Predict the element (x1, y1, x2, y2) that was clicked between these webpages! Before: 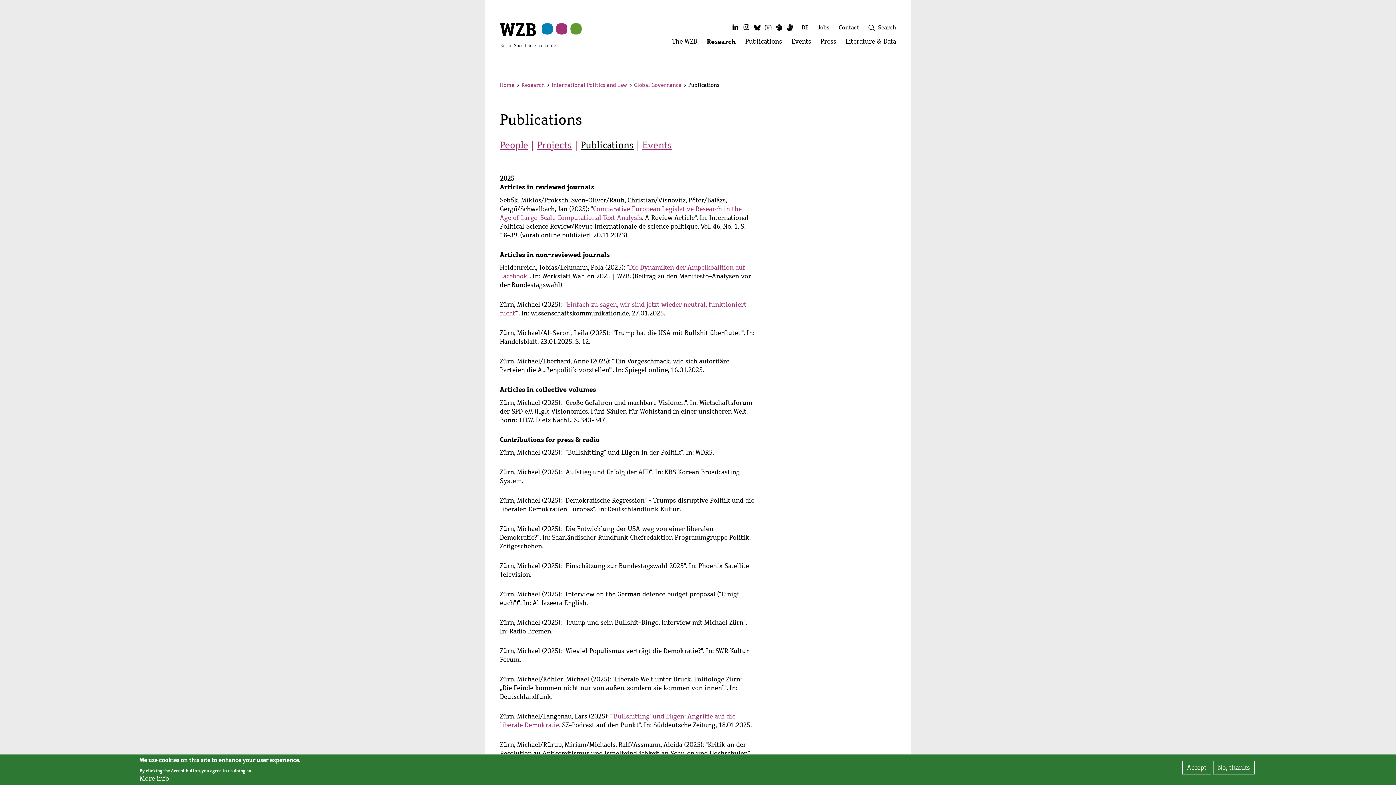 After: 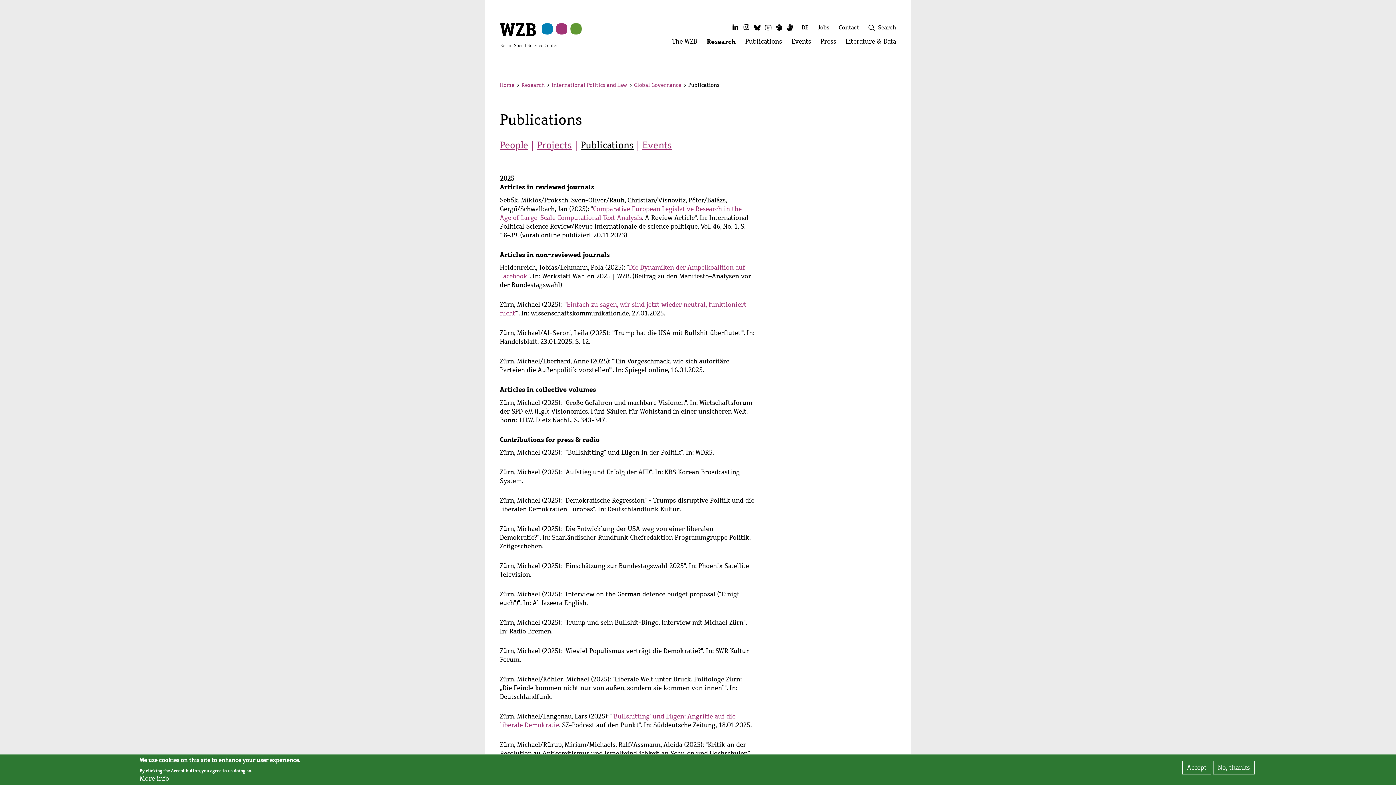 Action: bbox: (879, 68, 915, 103) label: Close